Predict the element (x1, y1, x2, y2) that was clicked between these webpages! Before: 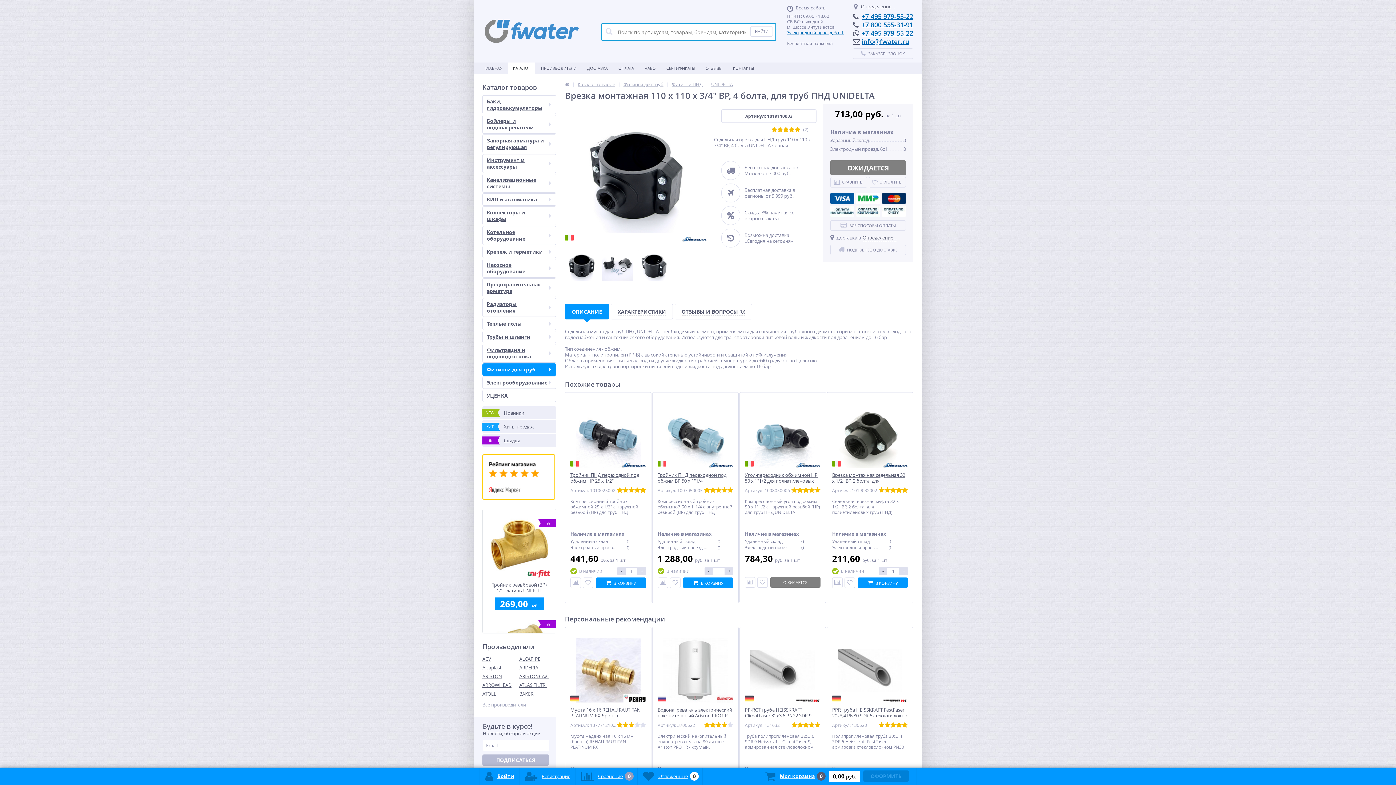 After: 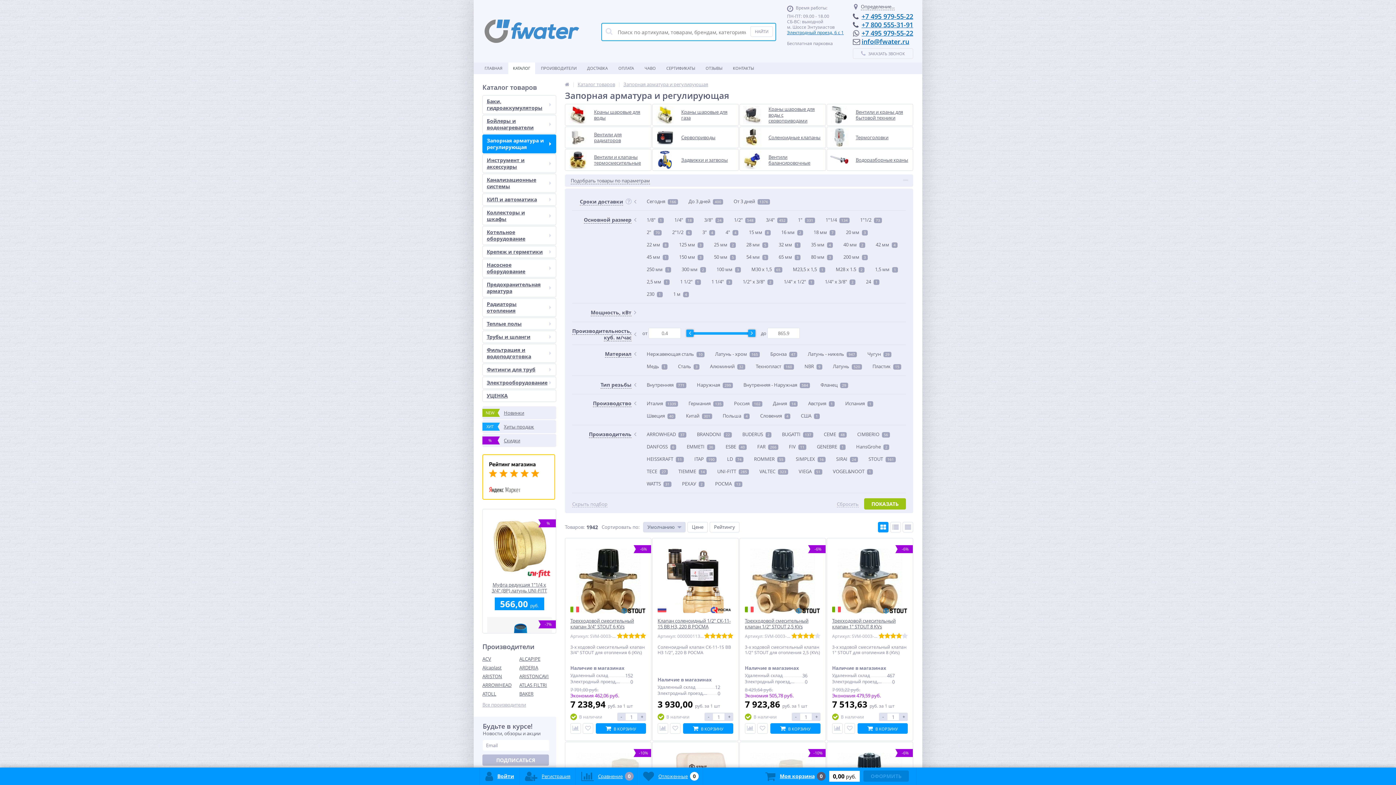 Action: label: Запорная арматура и регулирующая bbox: (482, 134, 556, 153)